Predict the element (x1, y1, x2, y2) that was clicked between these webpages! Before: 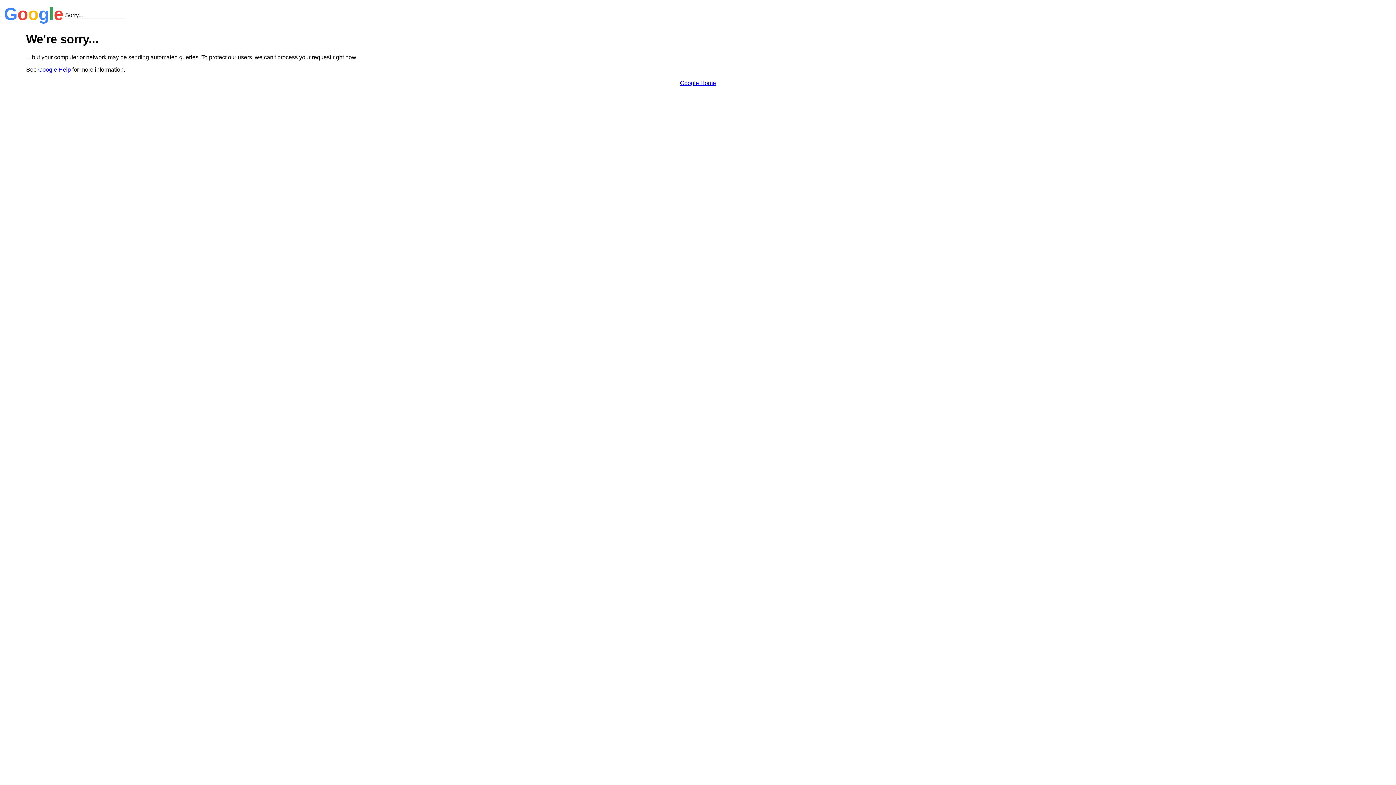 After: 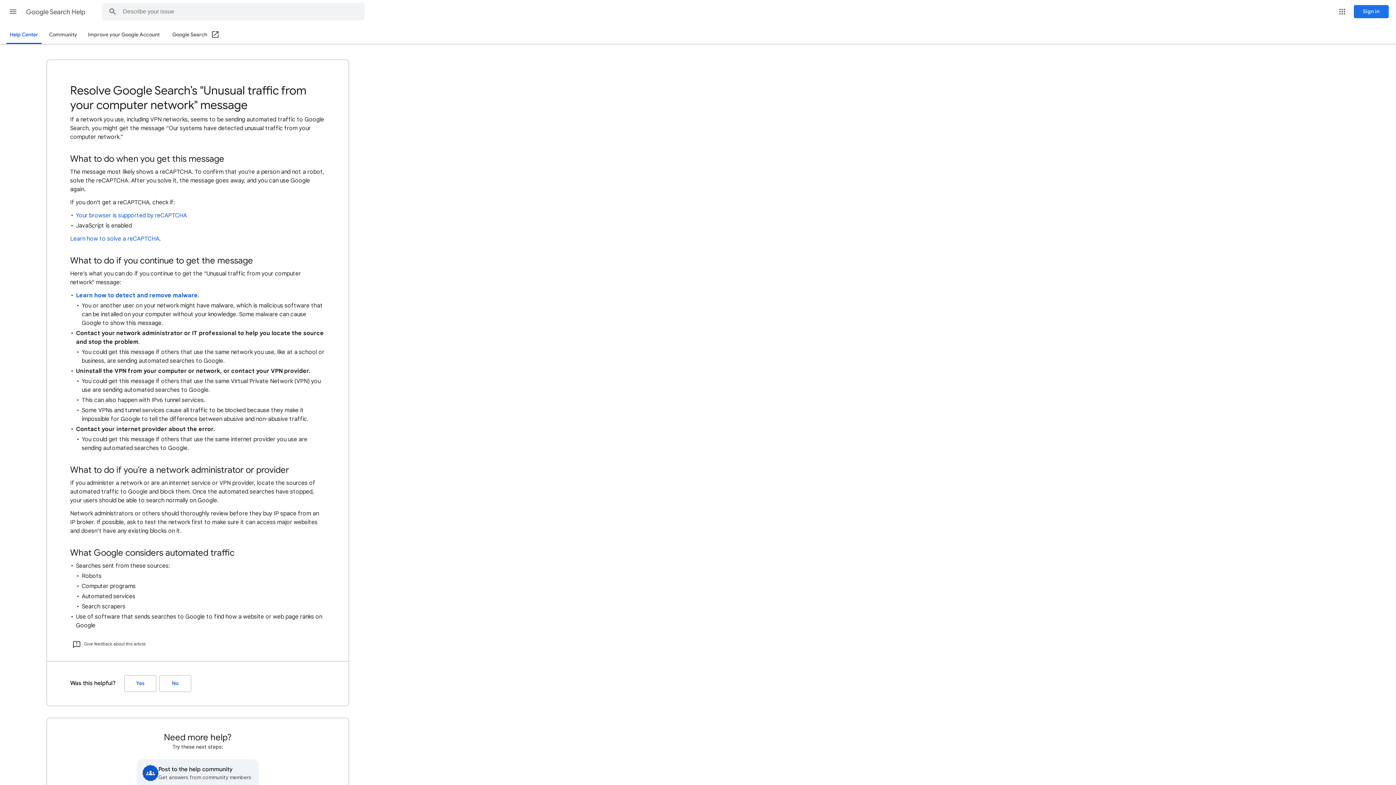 Action: bbox: (38, 66, 70, 72) label: Google Help